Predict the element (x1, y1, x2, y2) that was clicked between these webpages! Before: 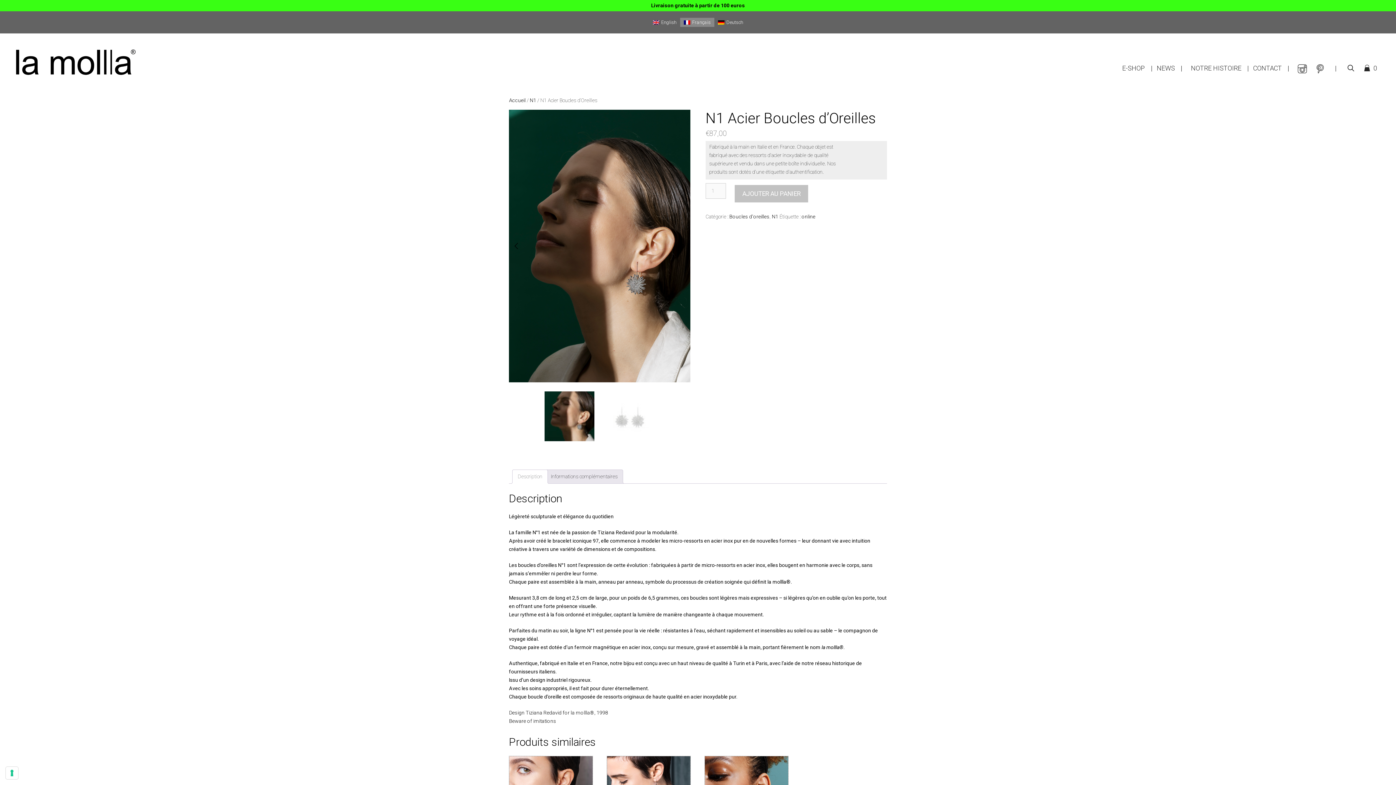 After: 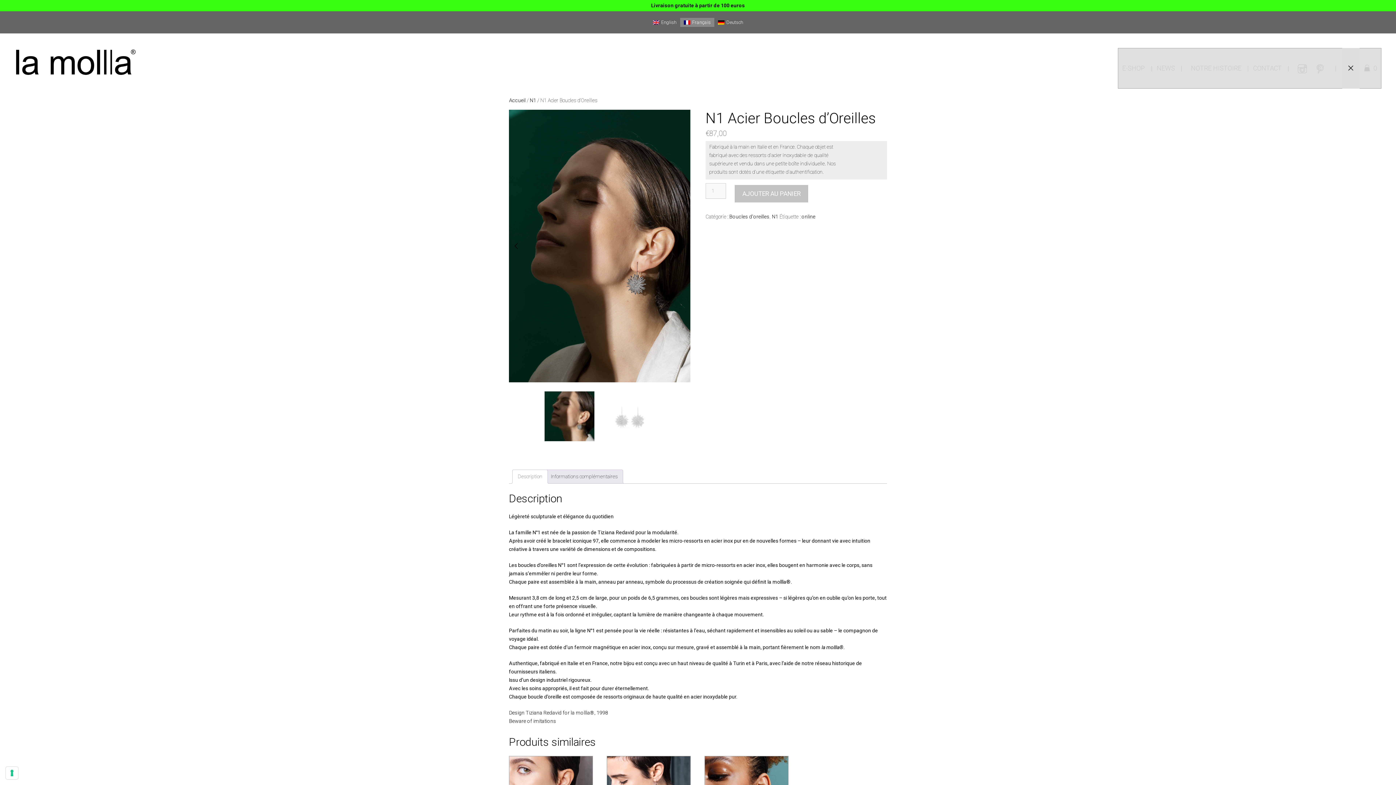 Action: label: Ouvrir la barre de recherche bbox: (1342, 48, 1359, 88)